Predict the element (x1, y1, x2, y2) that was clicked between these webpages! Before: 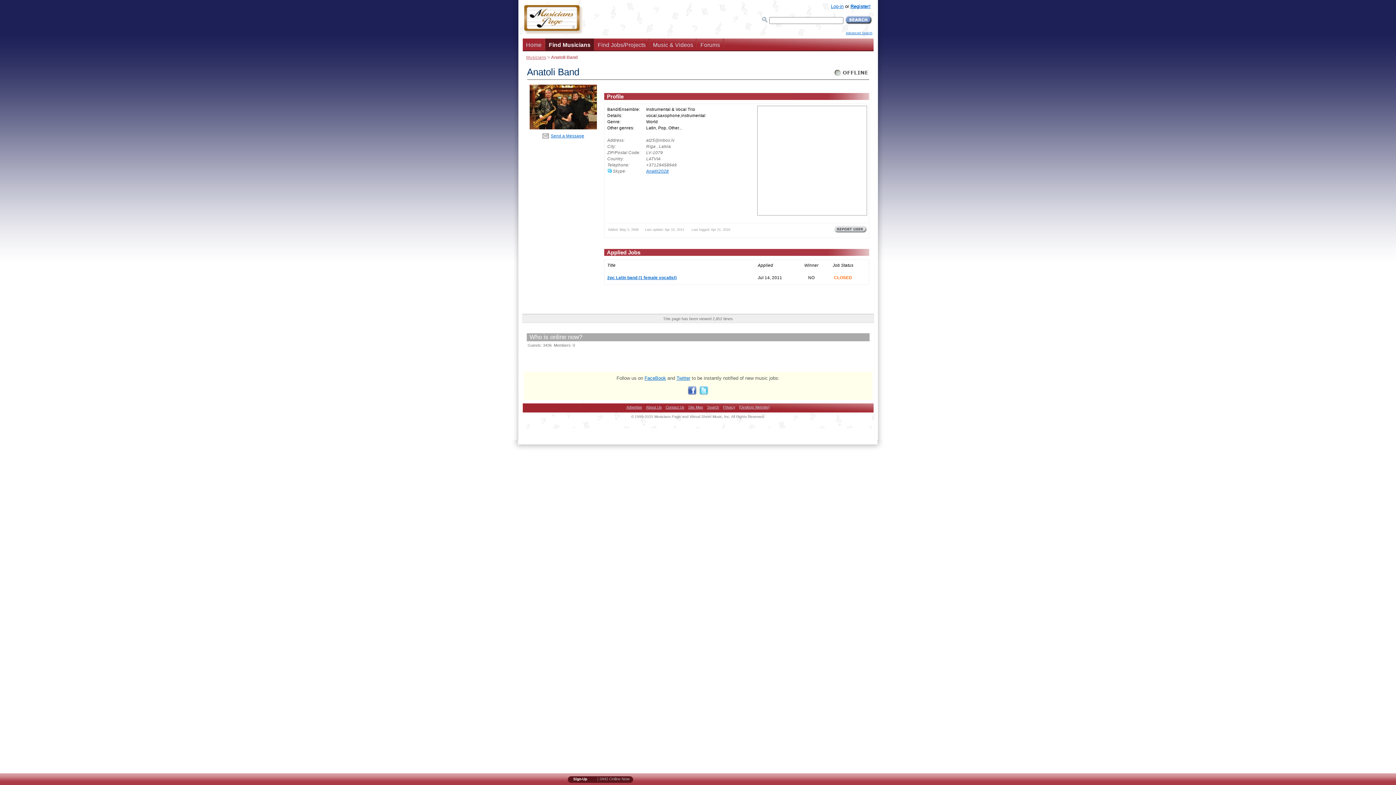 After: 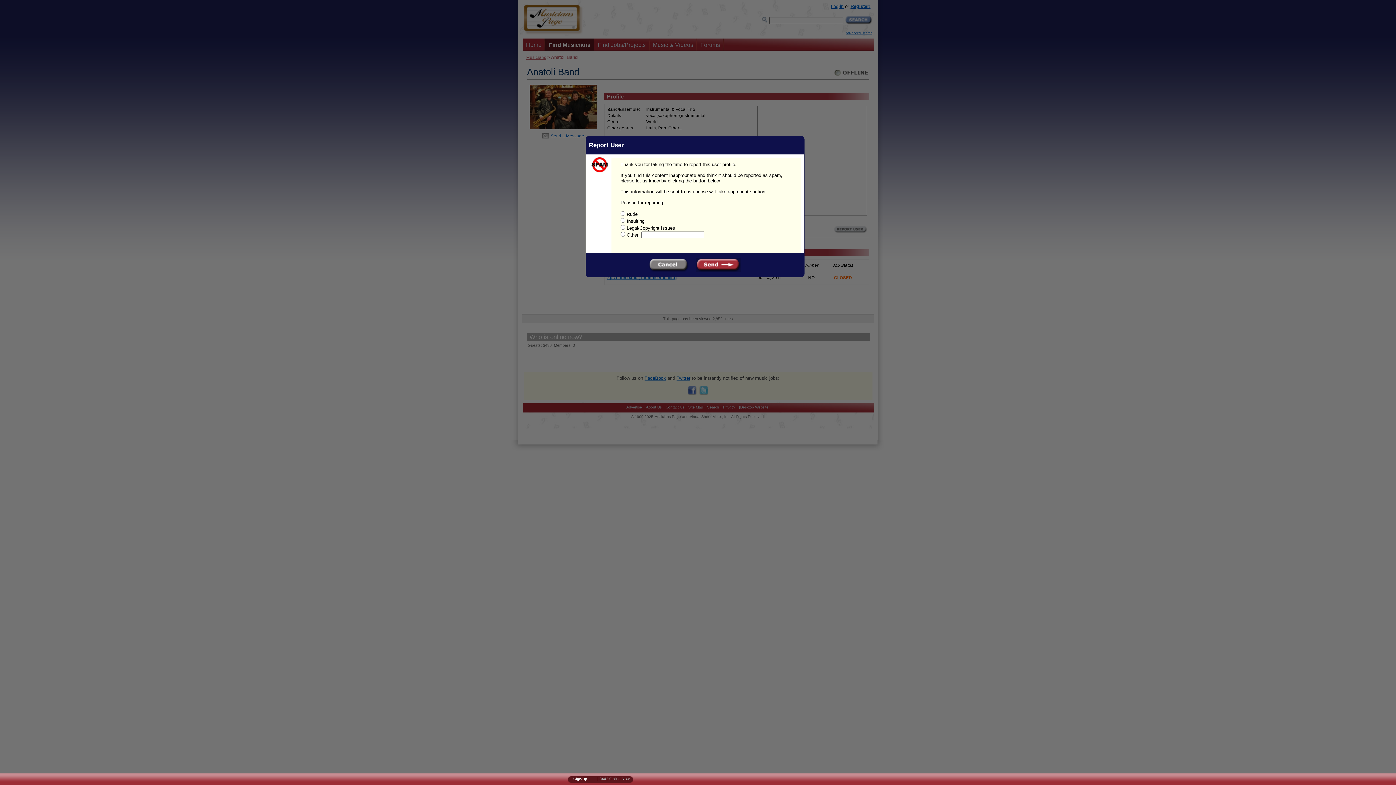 Action: bbox: (834, 230, 867, 234)